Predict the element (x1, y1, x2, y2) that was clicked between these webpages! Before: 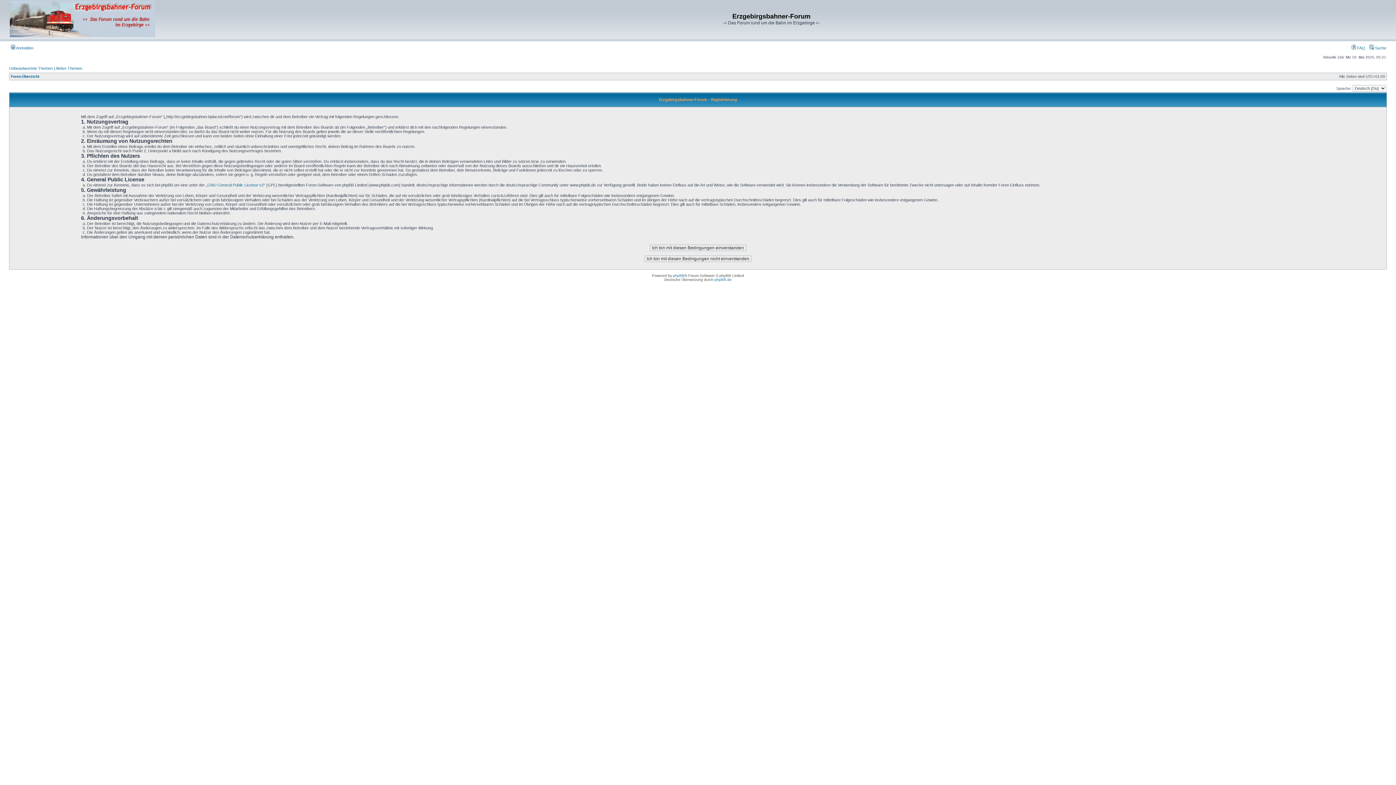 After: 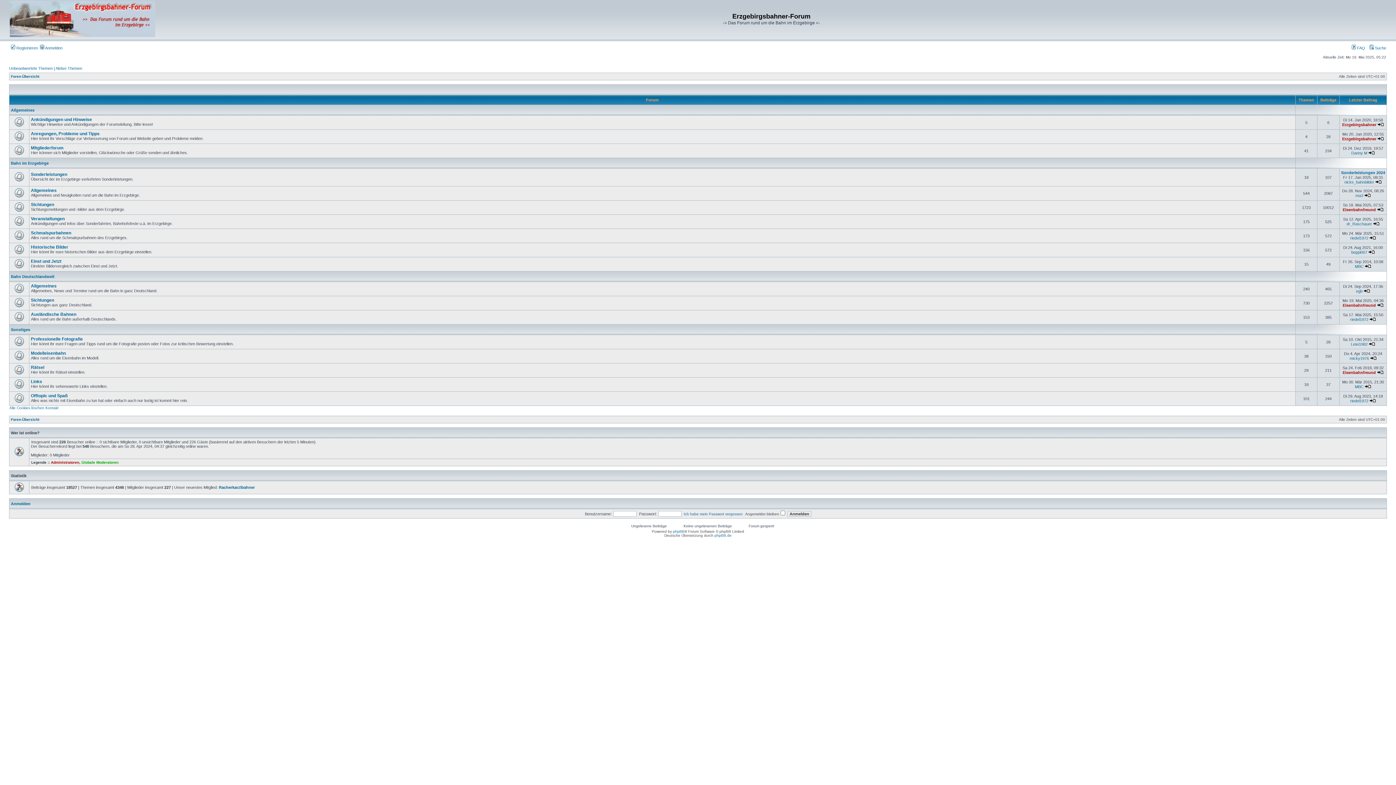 Action: bbox: (10, 74, 39, 78) label: Foren-Übersicht